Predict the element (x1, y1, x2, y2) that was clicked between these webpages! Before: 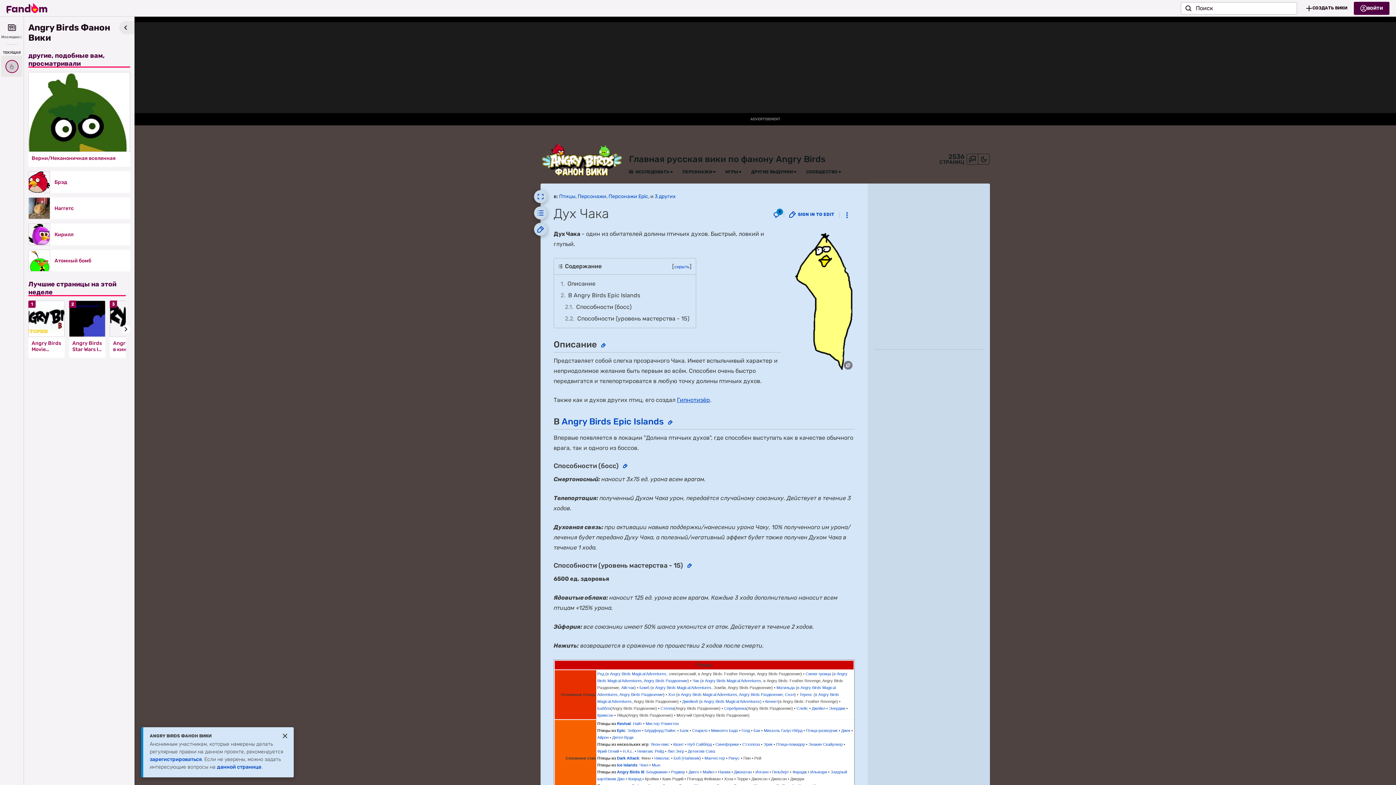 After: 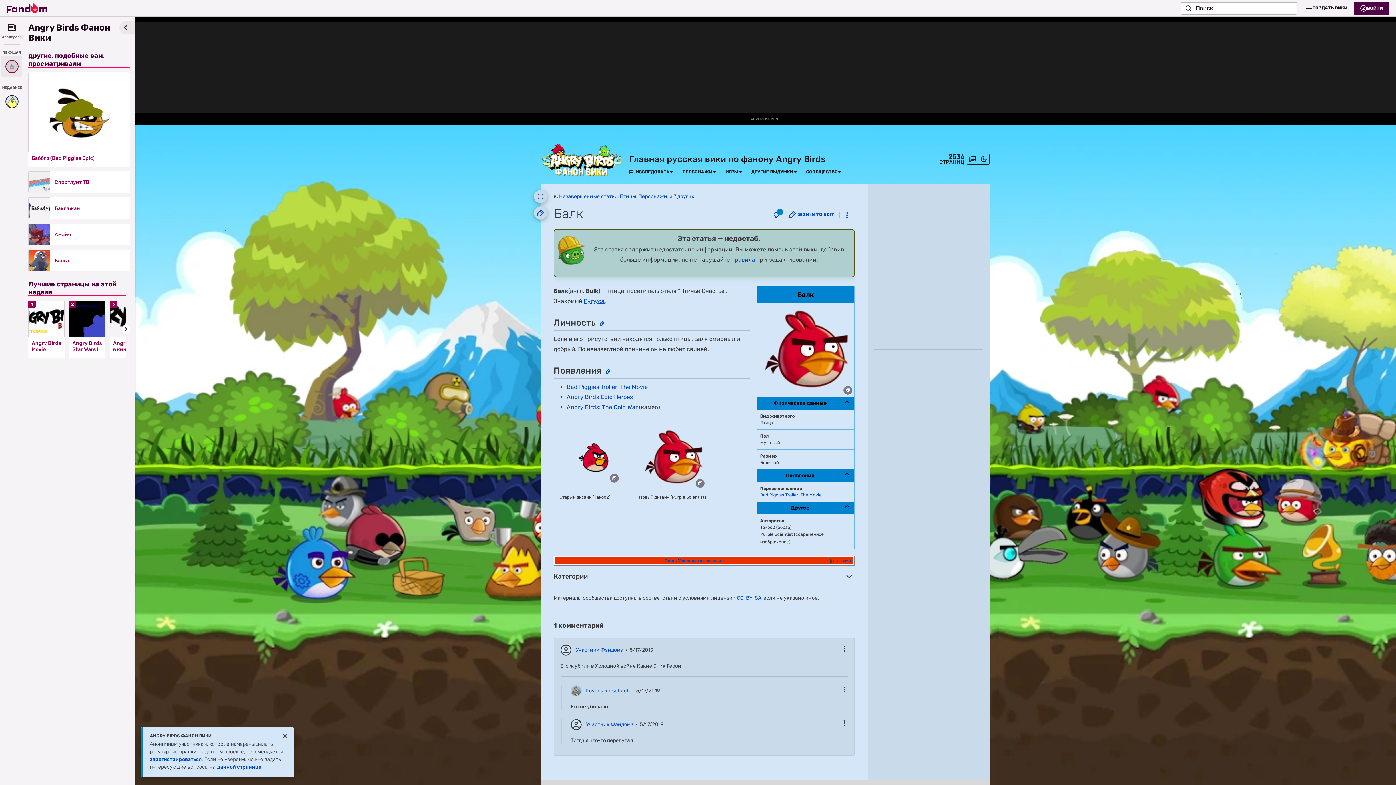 Action: bbox: (680, 728, 688, 733) label: Балк